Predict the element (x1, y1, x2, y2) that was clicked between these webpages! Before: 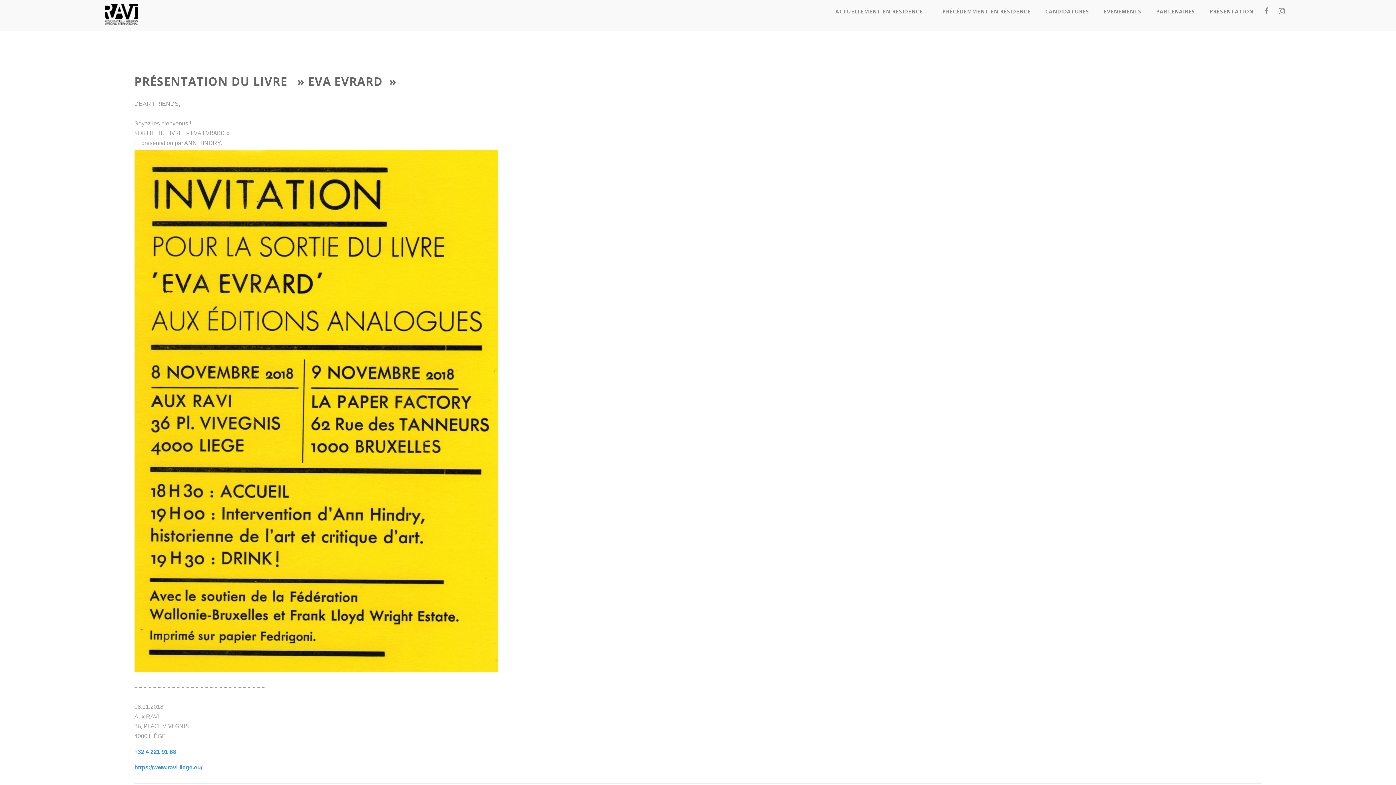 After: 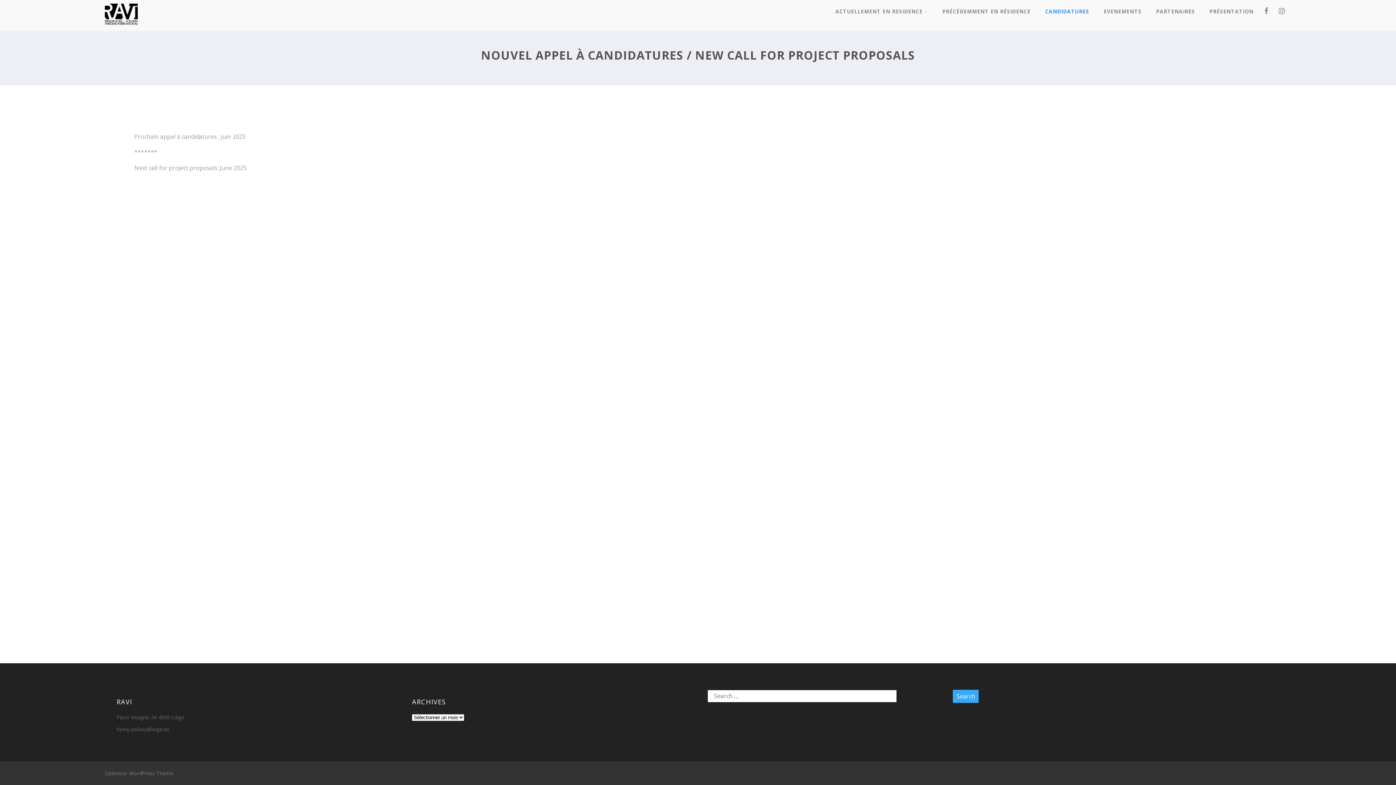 Action: label: CANDIDATURES bbox: (1038, 1, 1096, 21)